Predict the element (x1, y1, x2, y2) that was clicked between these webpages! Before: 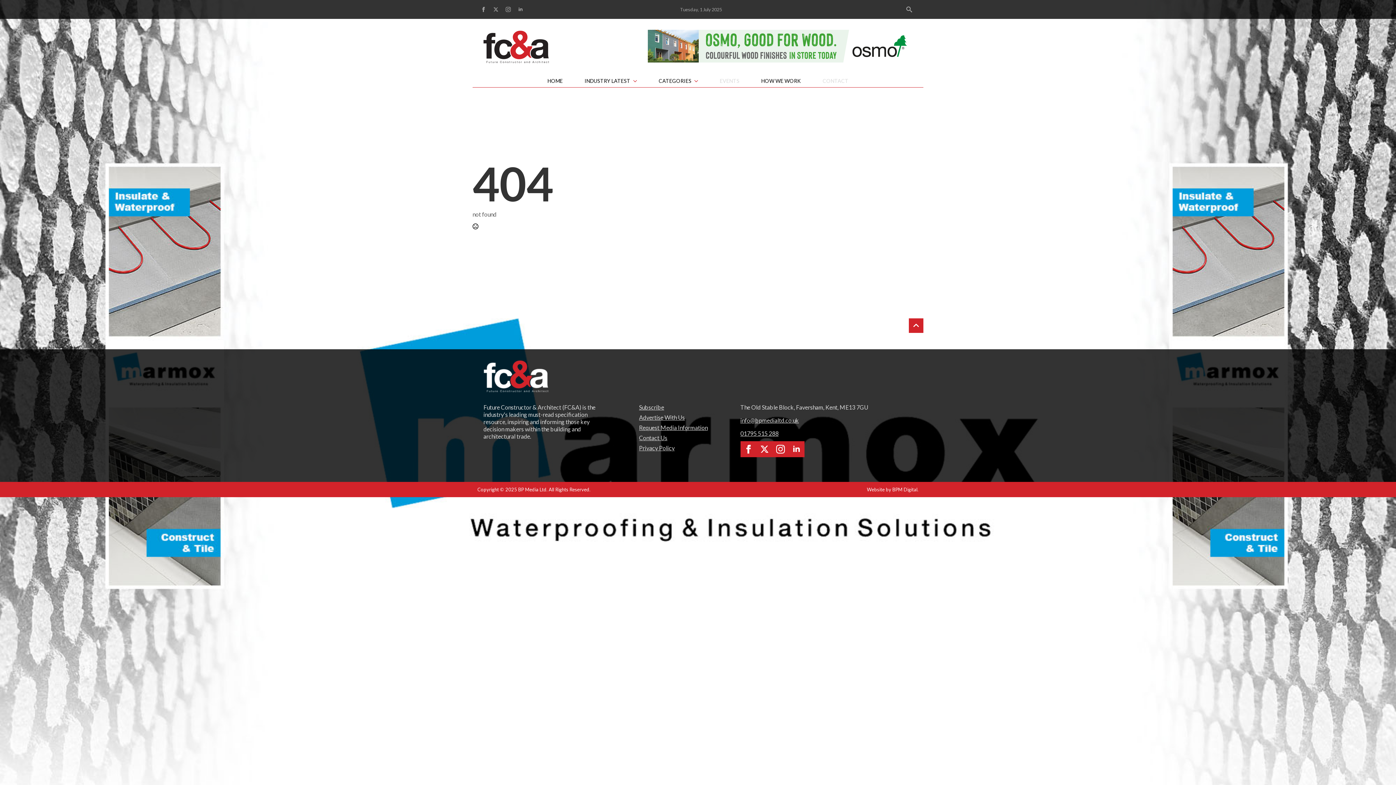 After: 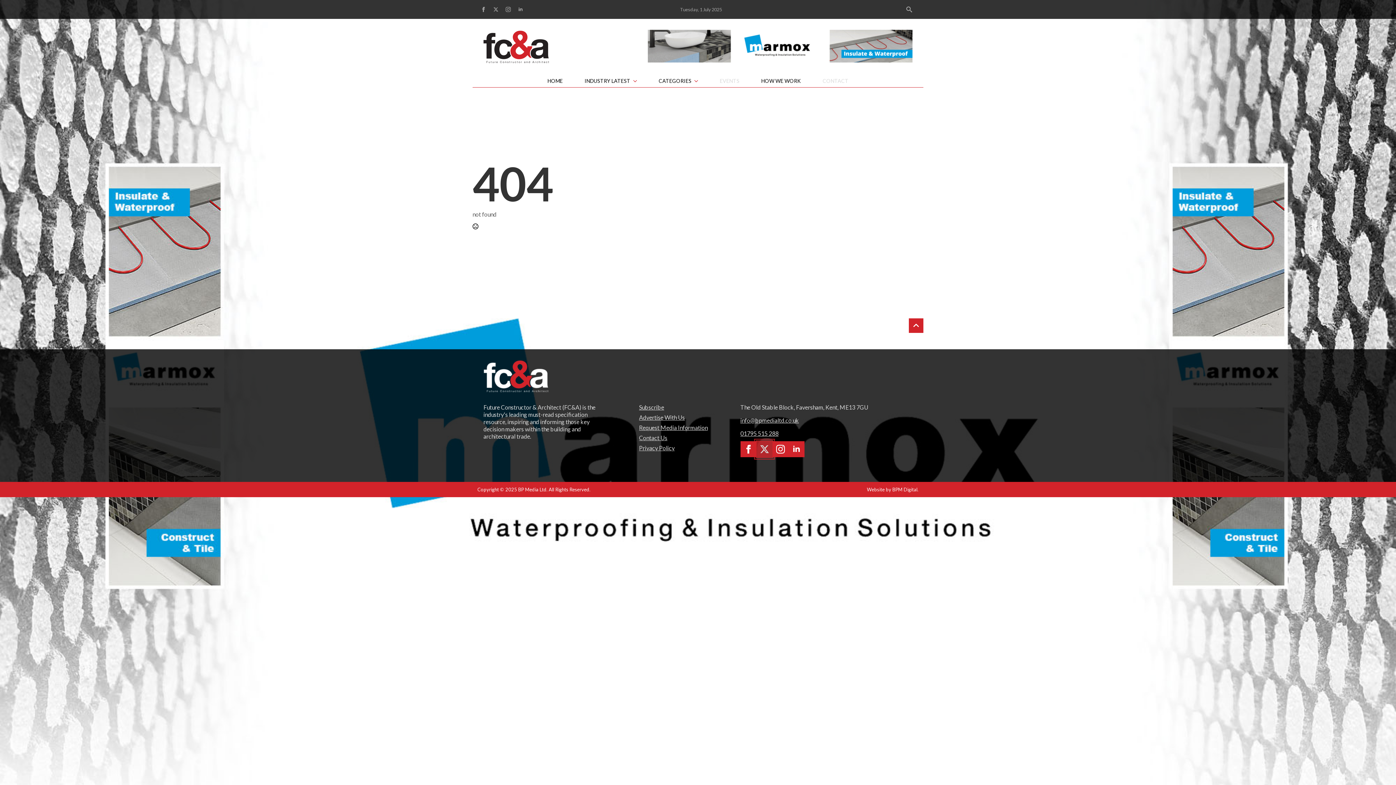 Action: label: twitter bbox: (756, 441, 772, 457)